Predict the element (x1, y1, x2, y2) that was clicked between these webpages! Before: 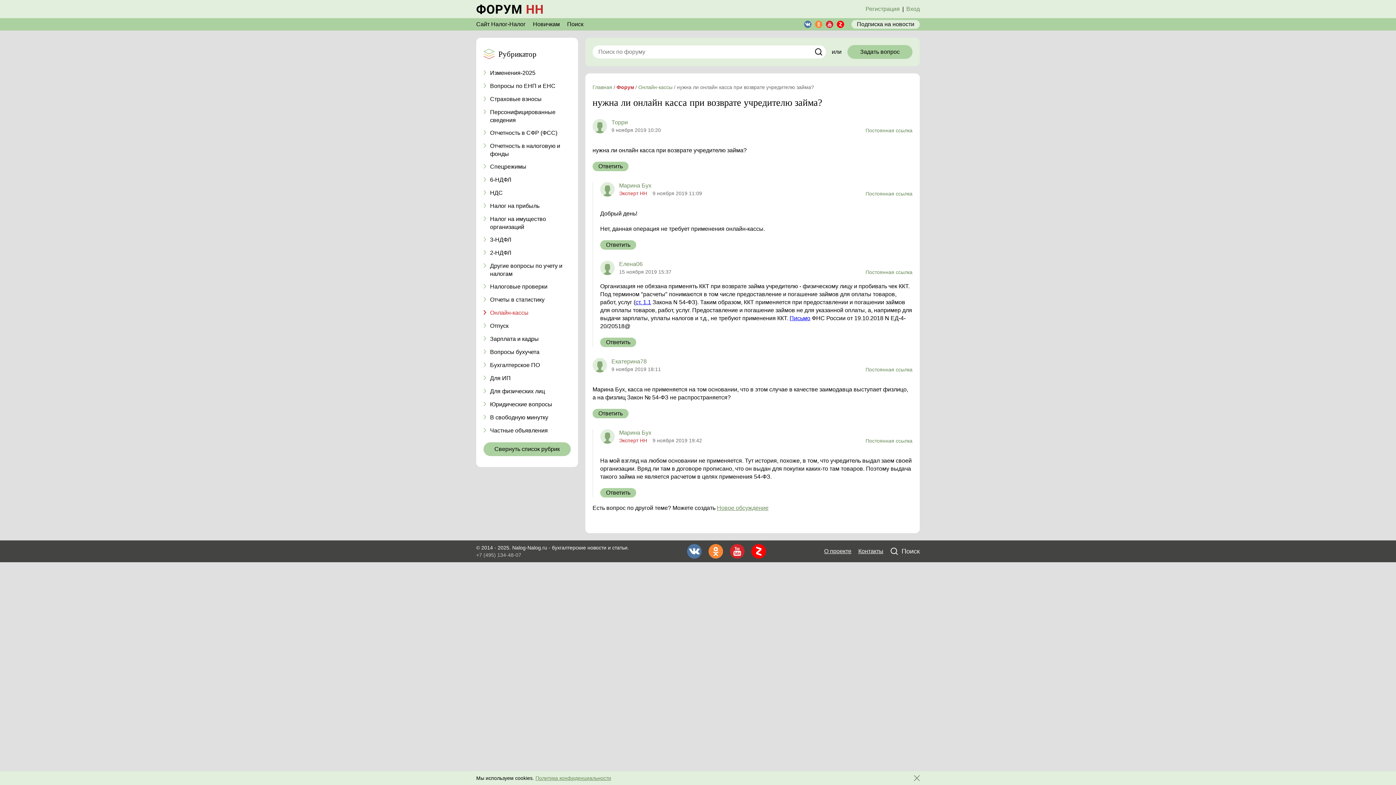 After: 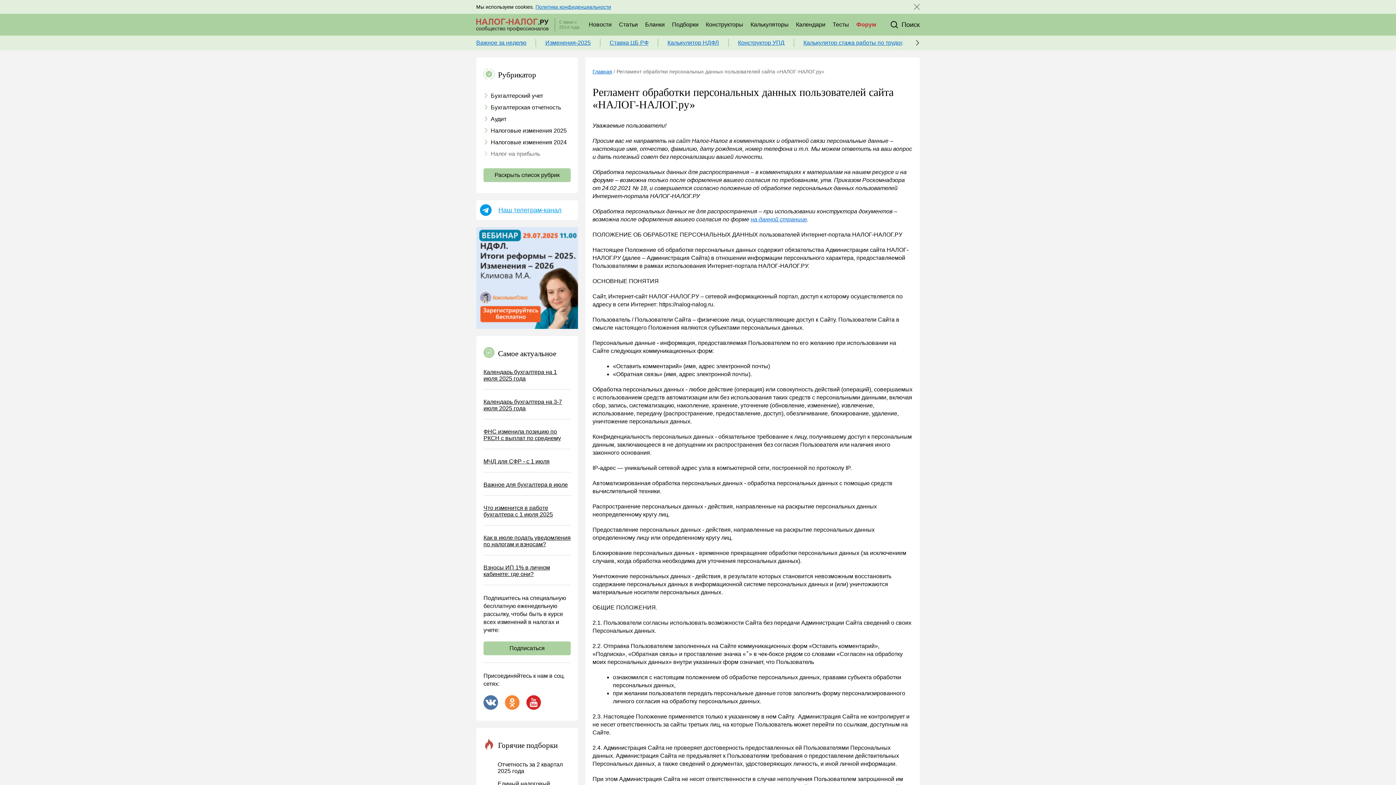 Action: label: Политика конфиденциальности bbox: (535, 775, 611, 781)